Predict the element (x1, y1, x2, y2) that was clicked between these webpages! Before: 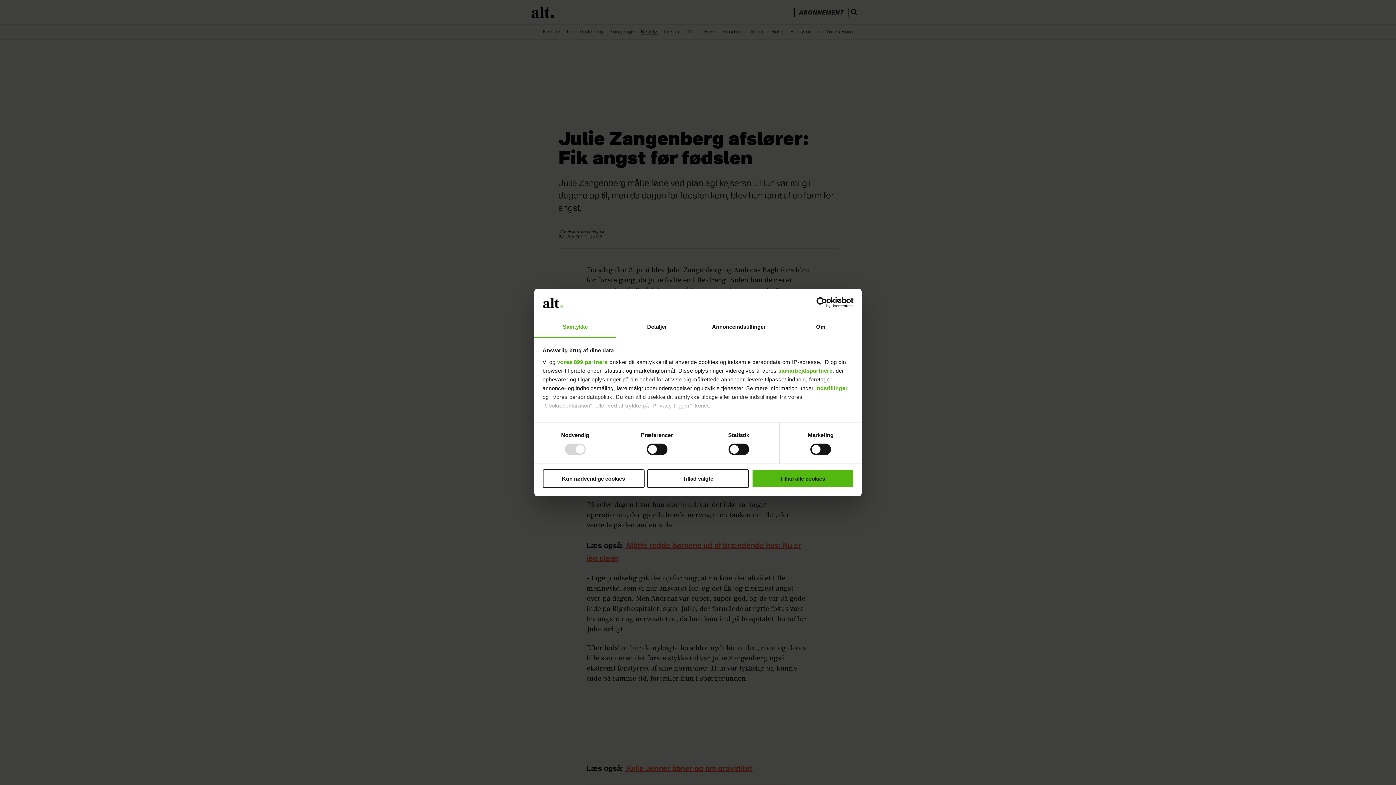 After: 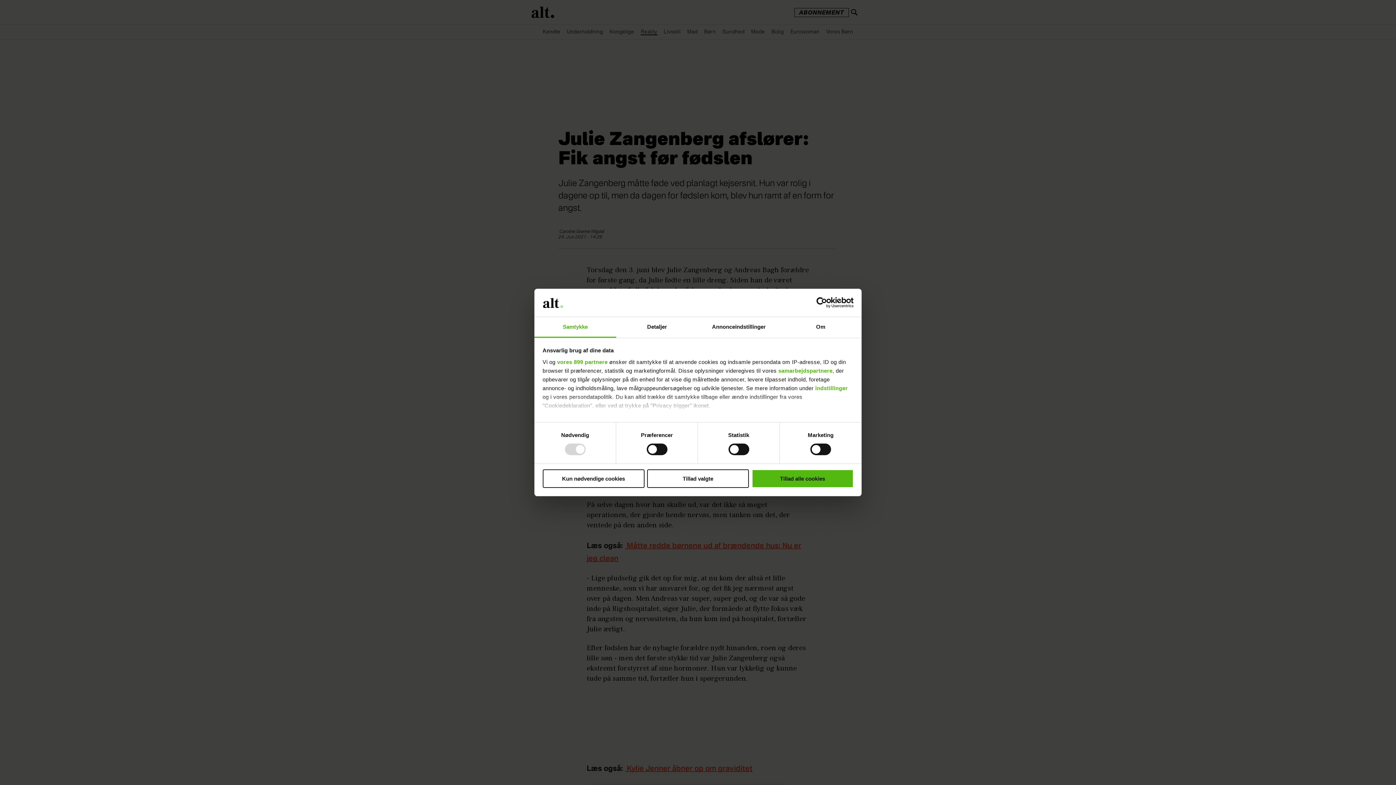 Action: bbox: (790, 297, 853, 308) label: Usercentrics Cookiebot - opens in a new window